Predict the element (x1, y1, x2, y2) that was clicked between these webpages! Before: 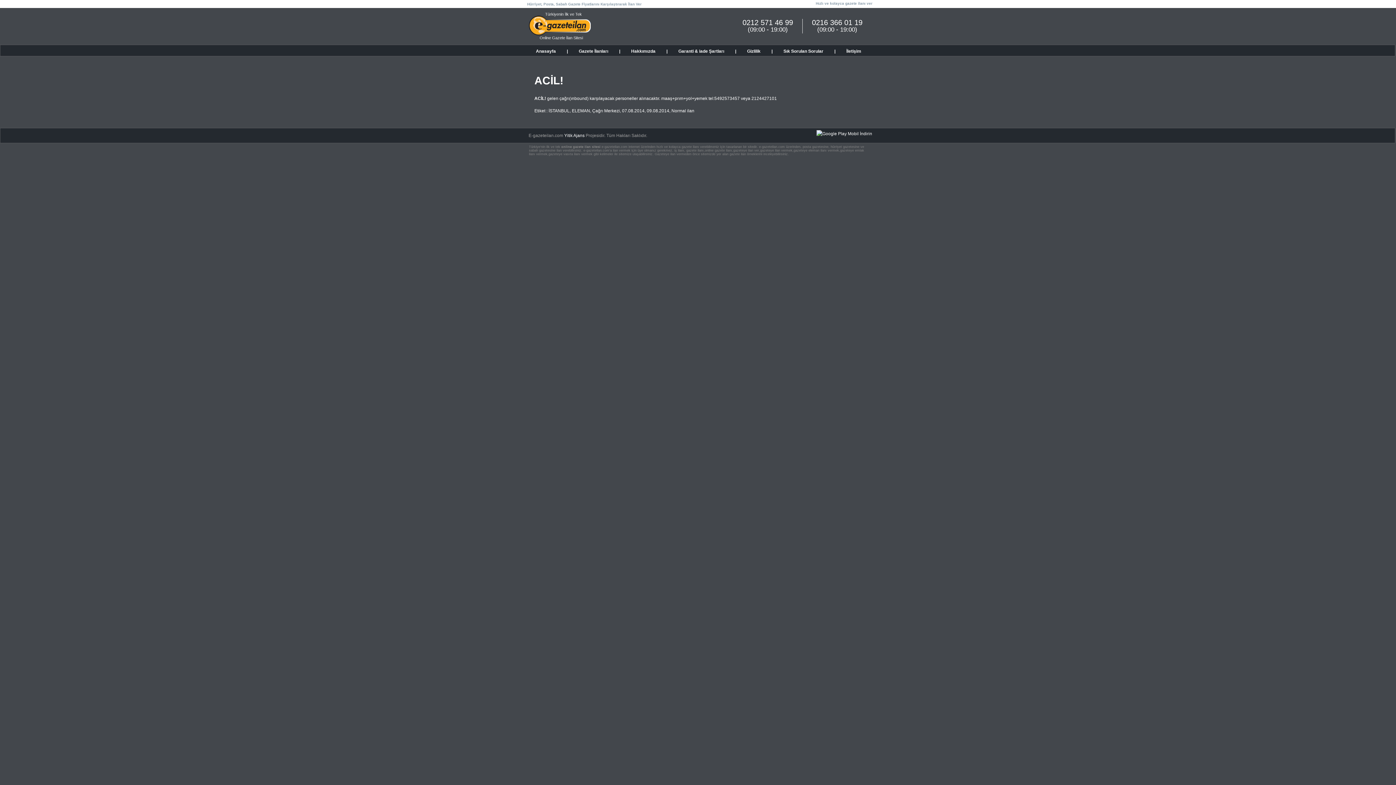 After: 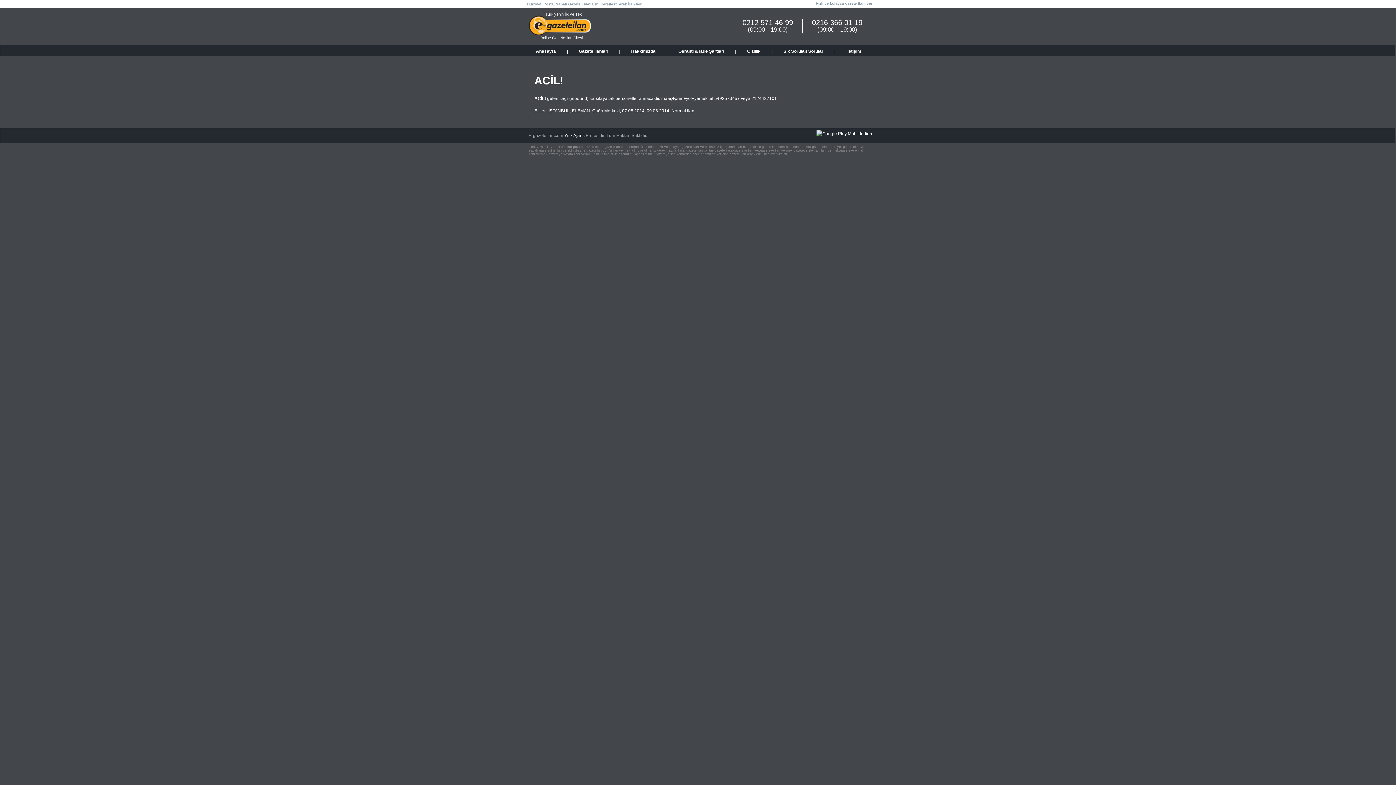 Action: label: Normal ilan bbox: (671, 108, 694, 113)